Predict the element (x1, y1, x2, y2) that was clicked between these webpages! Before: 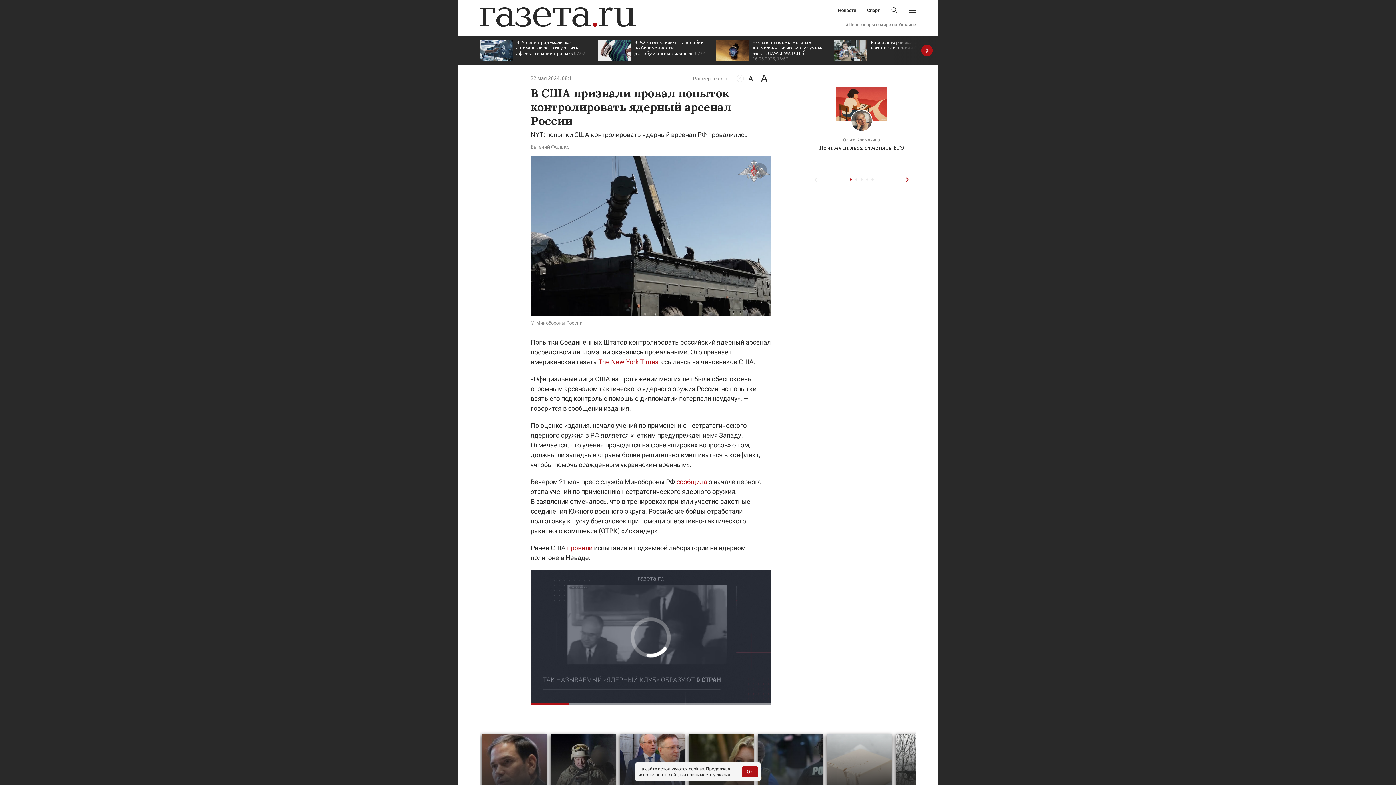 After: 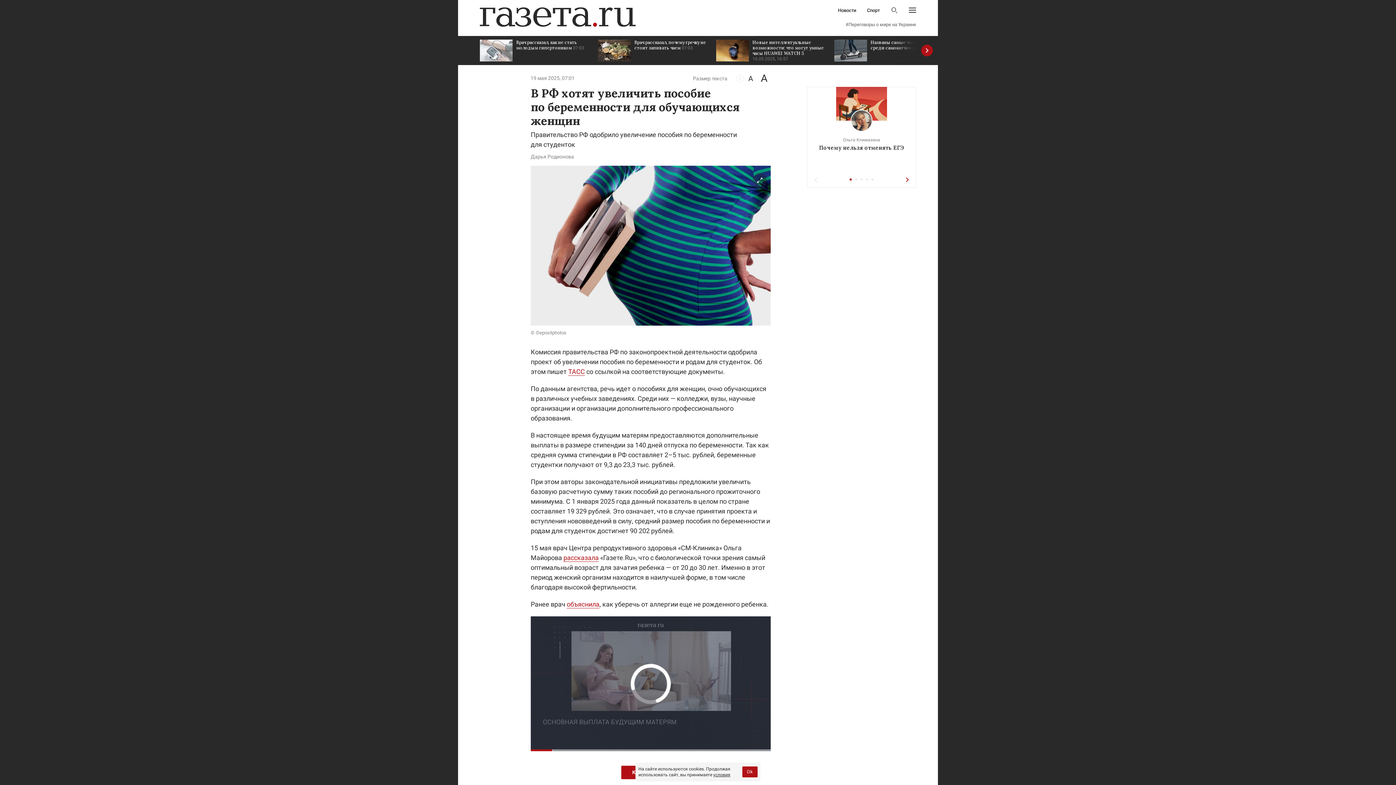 Action: bbox: (598, 36, 709, 65) label: В РФ хотят увеличить пособие по беременности для обучающихся женщин 07:01